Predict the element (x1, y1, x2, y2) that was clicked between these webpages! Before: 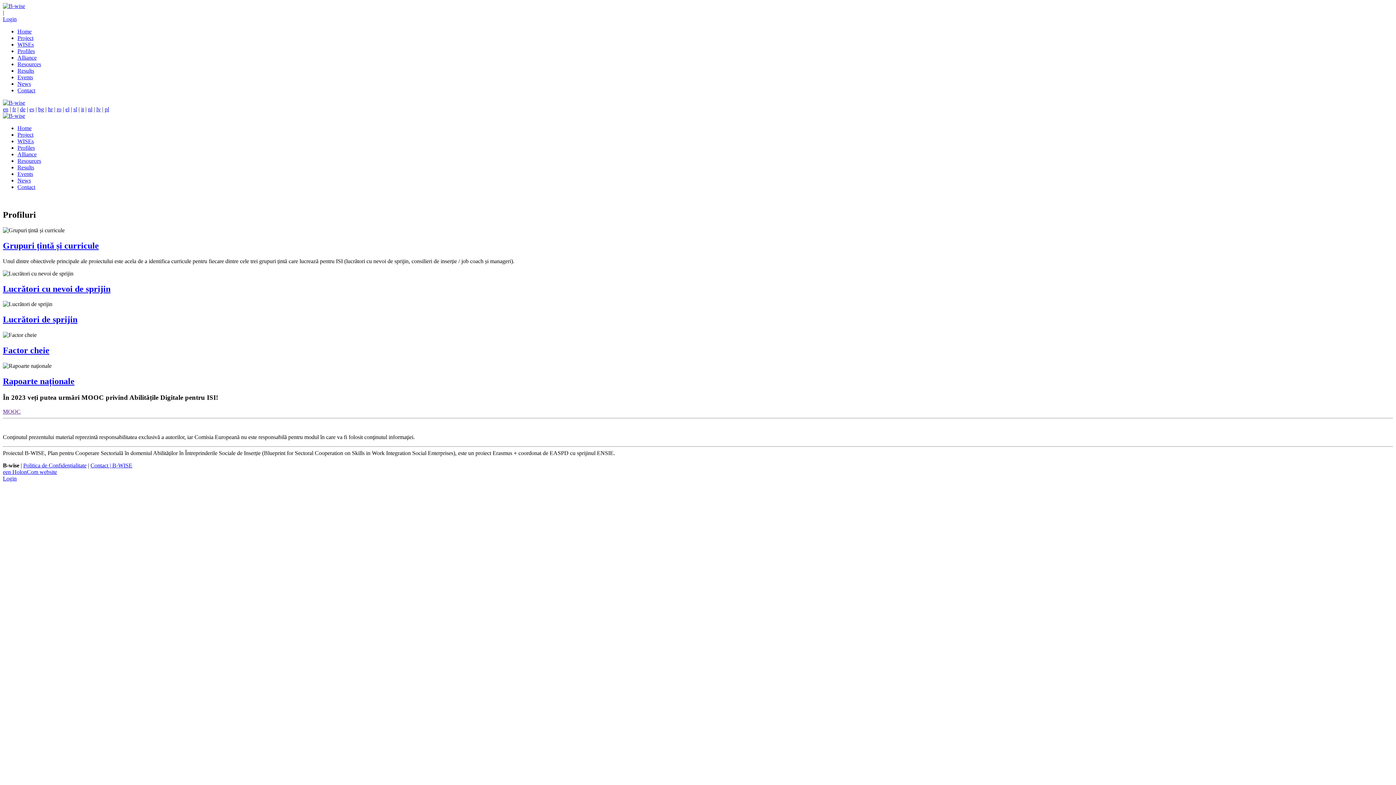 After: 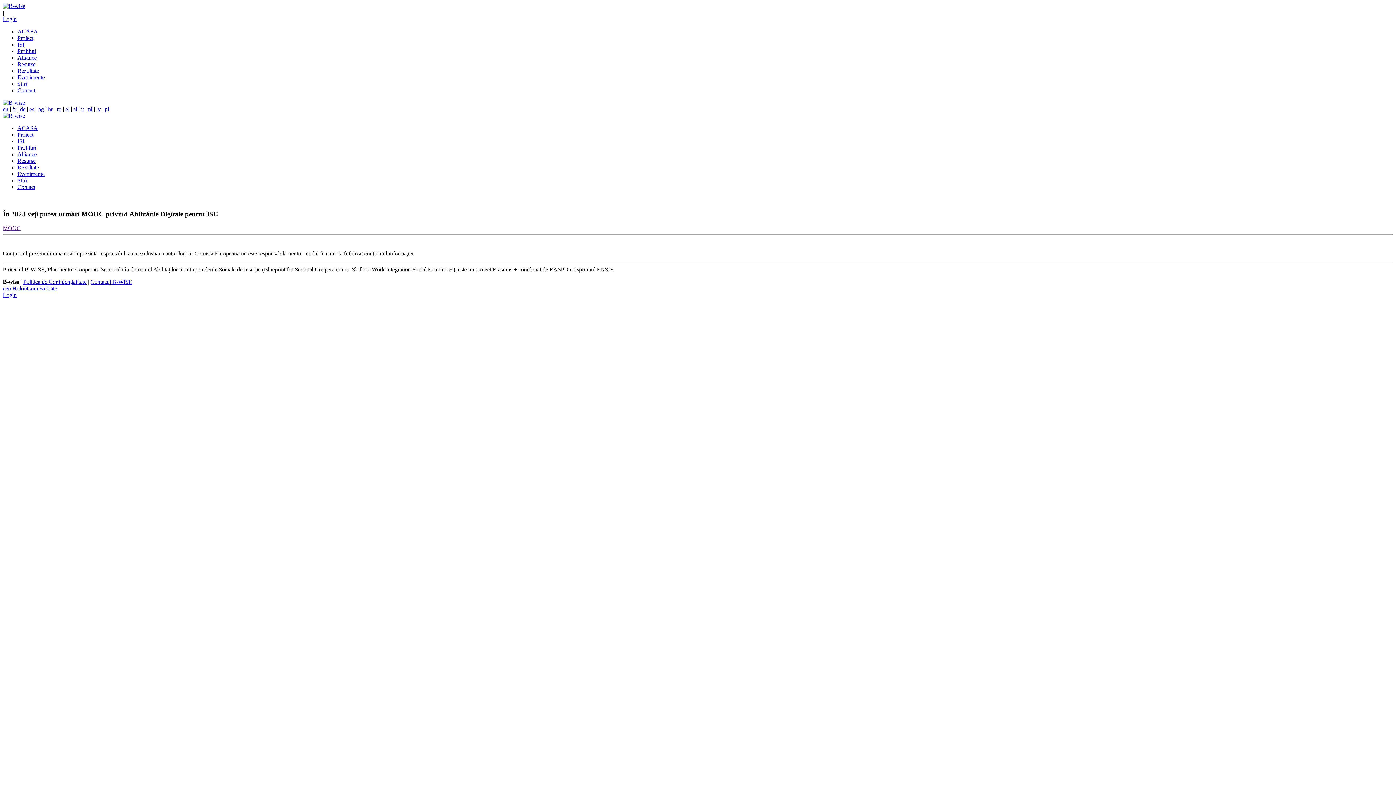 Action: bbox: (2, 376, 74, 386) label: Rapoarte naționale